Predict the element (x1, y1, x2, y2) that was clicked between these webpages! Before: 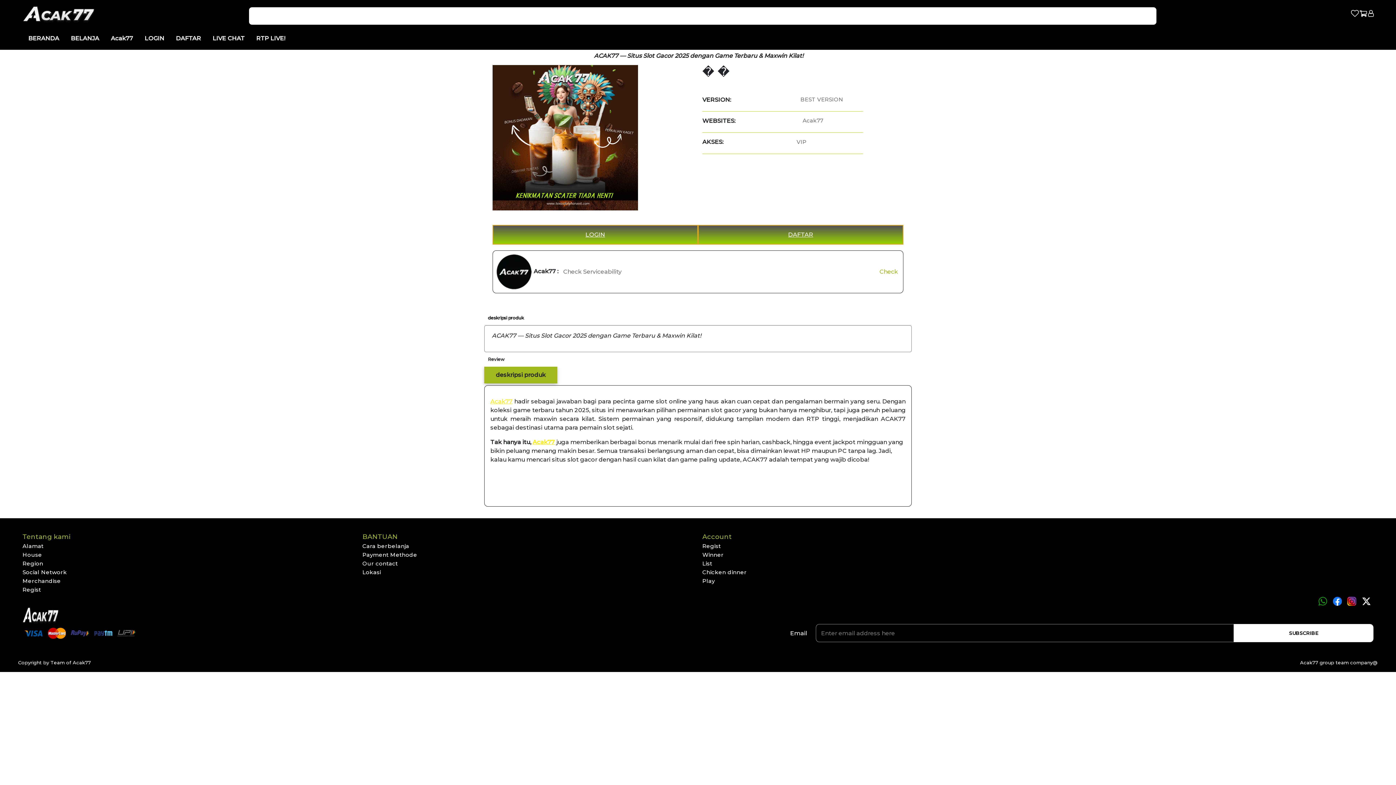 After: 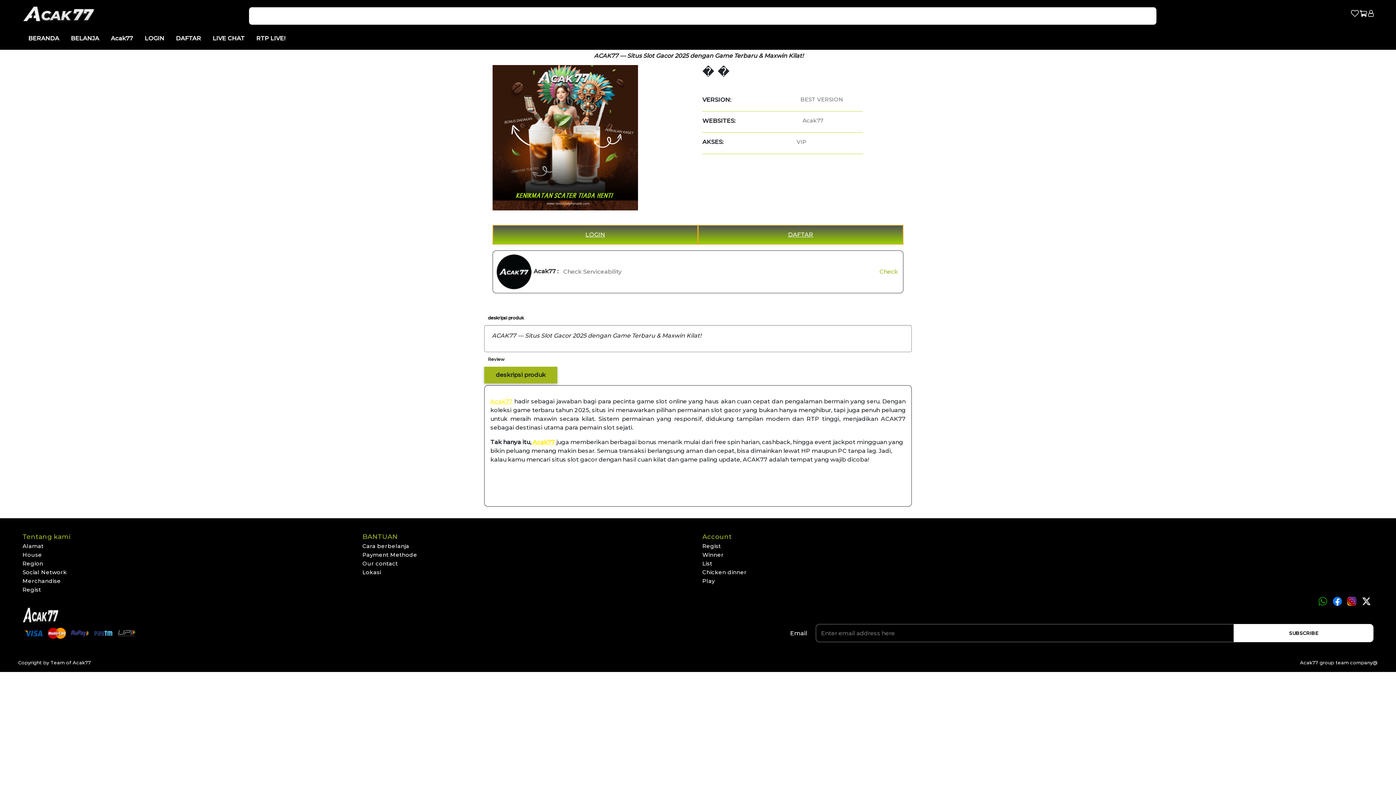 Action: label: Social Network
 bbox: (22, 569, 66, 576)